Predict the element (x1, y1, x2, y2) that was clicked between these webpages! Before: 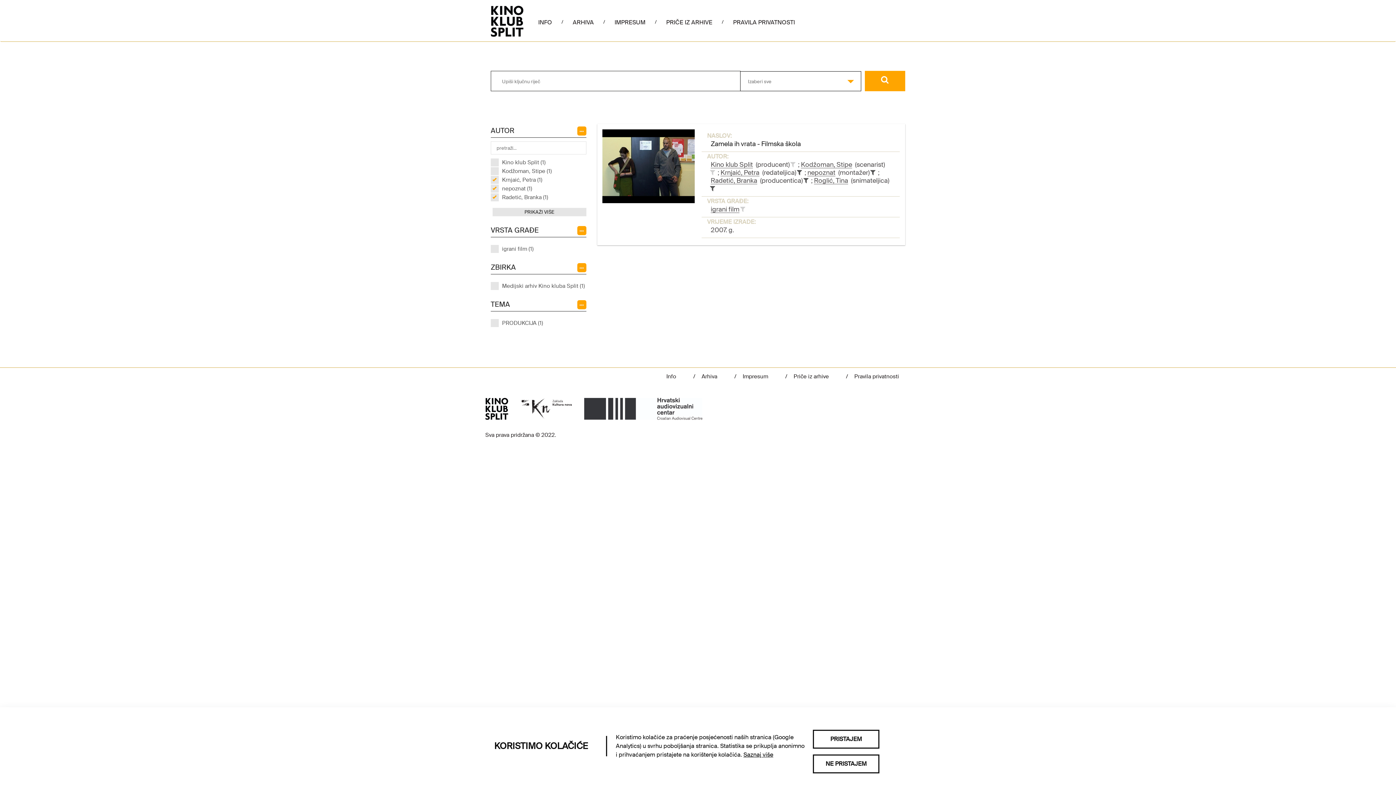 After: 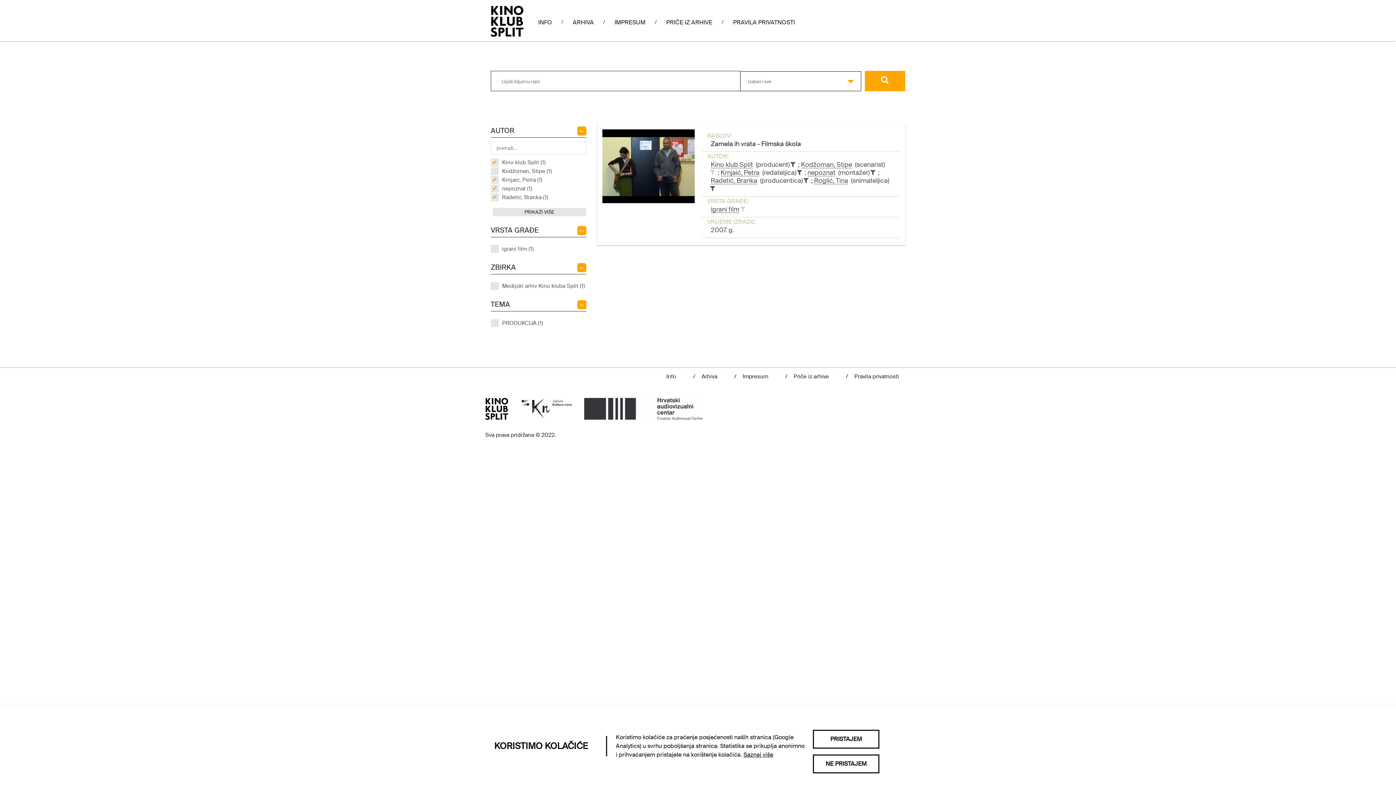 Action: label: Kino klub Split (1) bbox: (498, 158, 545, 166)